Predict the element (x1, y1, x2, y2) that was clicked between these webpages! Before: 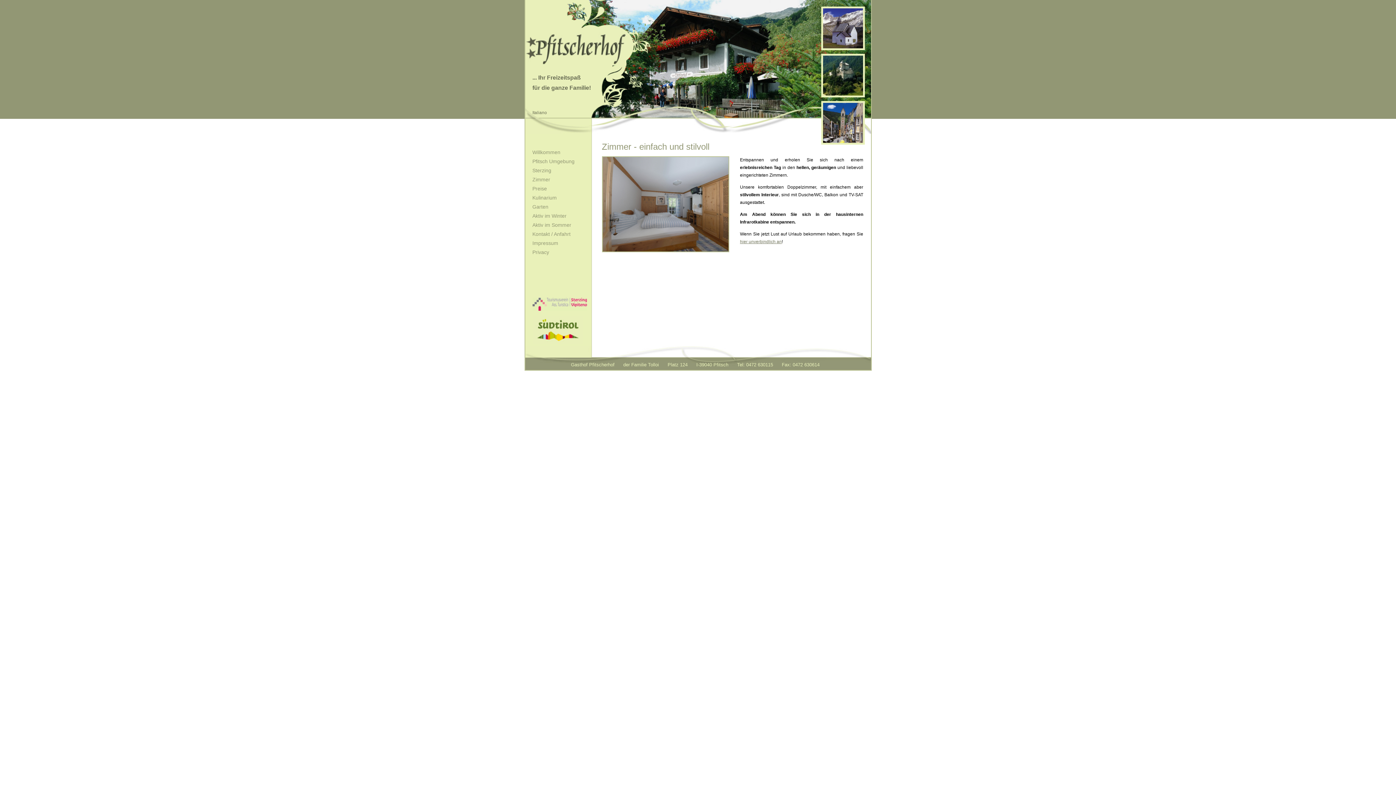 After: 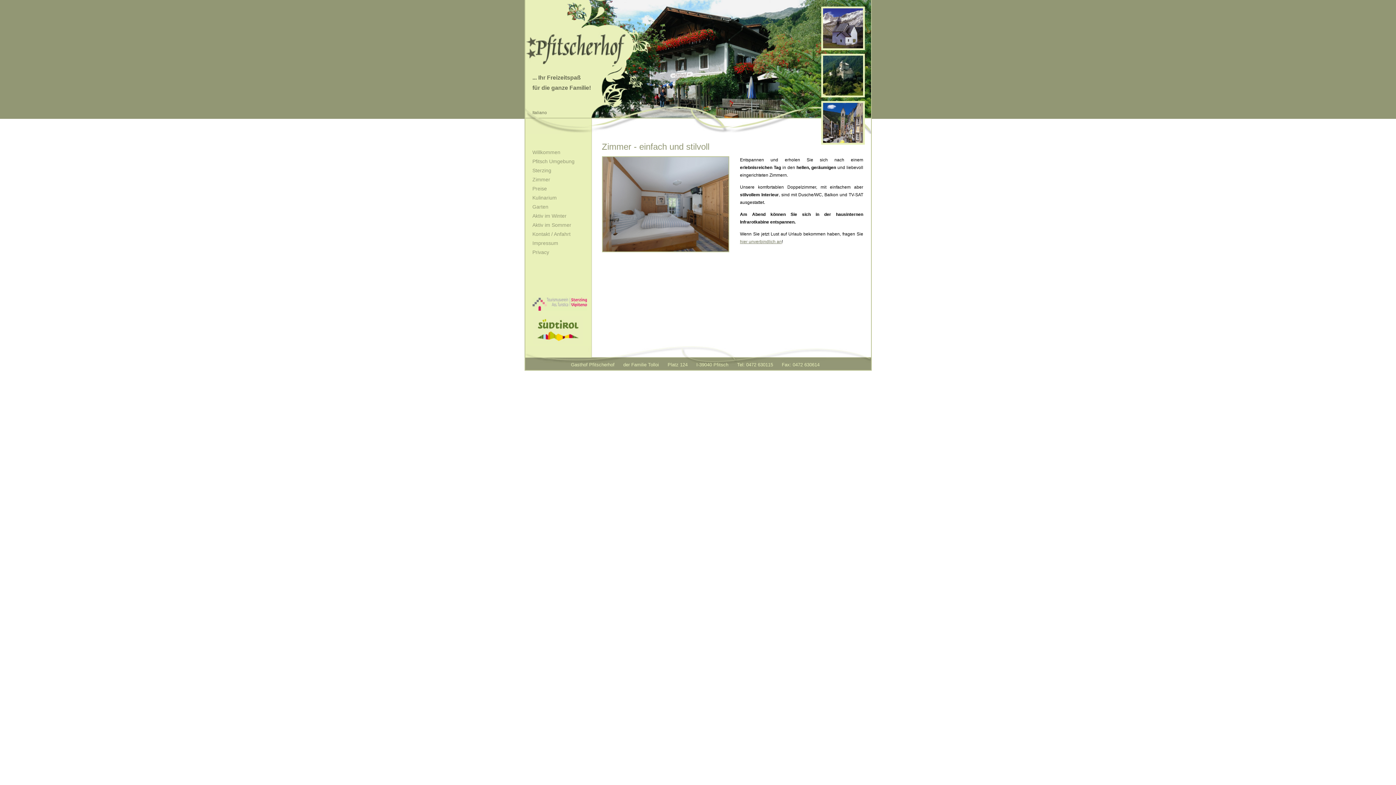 Action: bbox: (602, 247, 729, 253)